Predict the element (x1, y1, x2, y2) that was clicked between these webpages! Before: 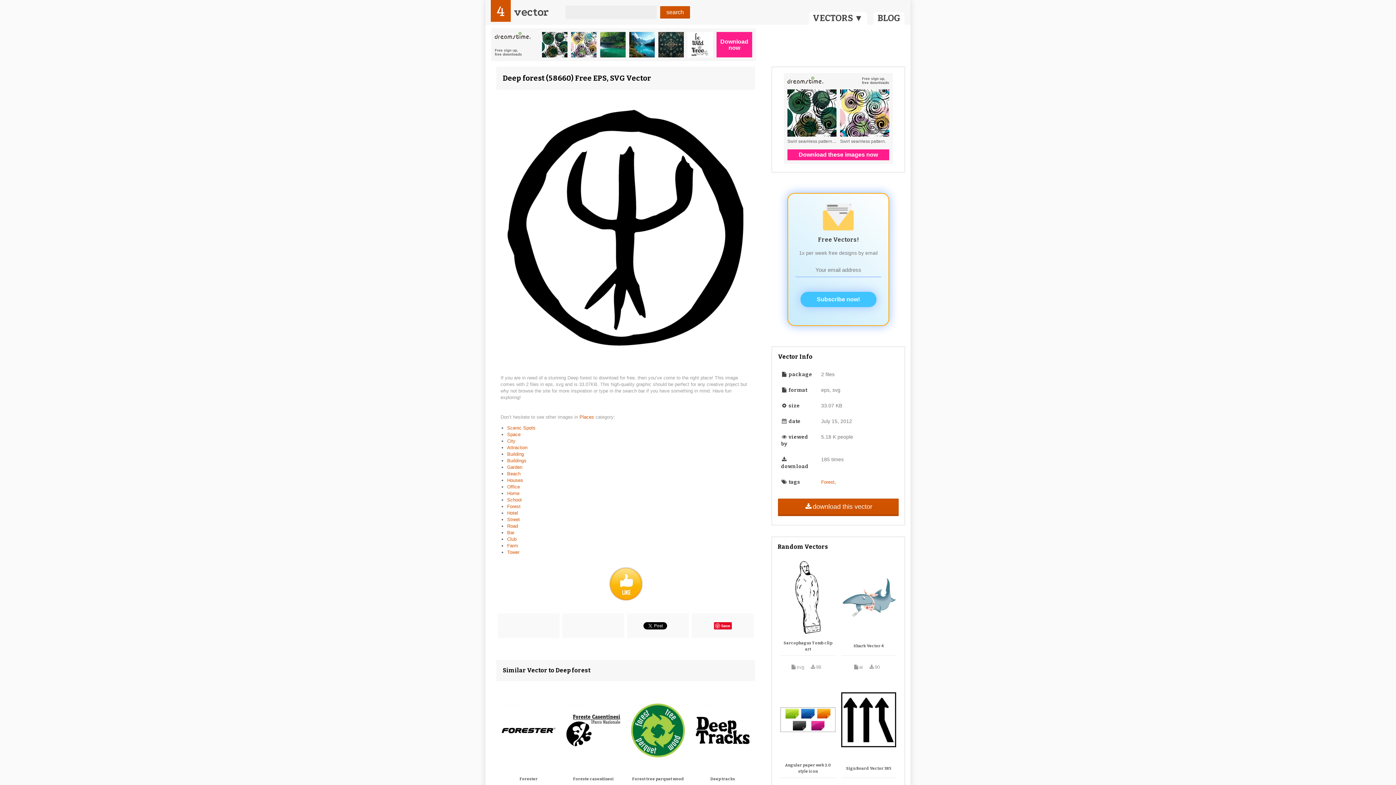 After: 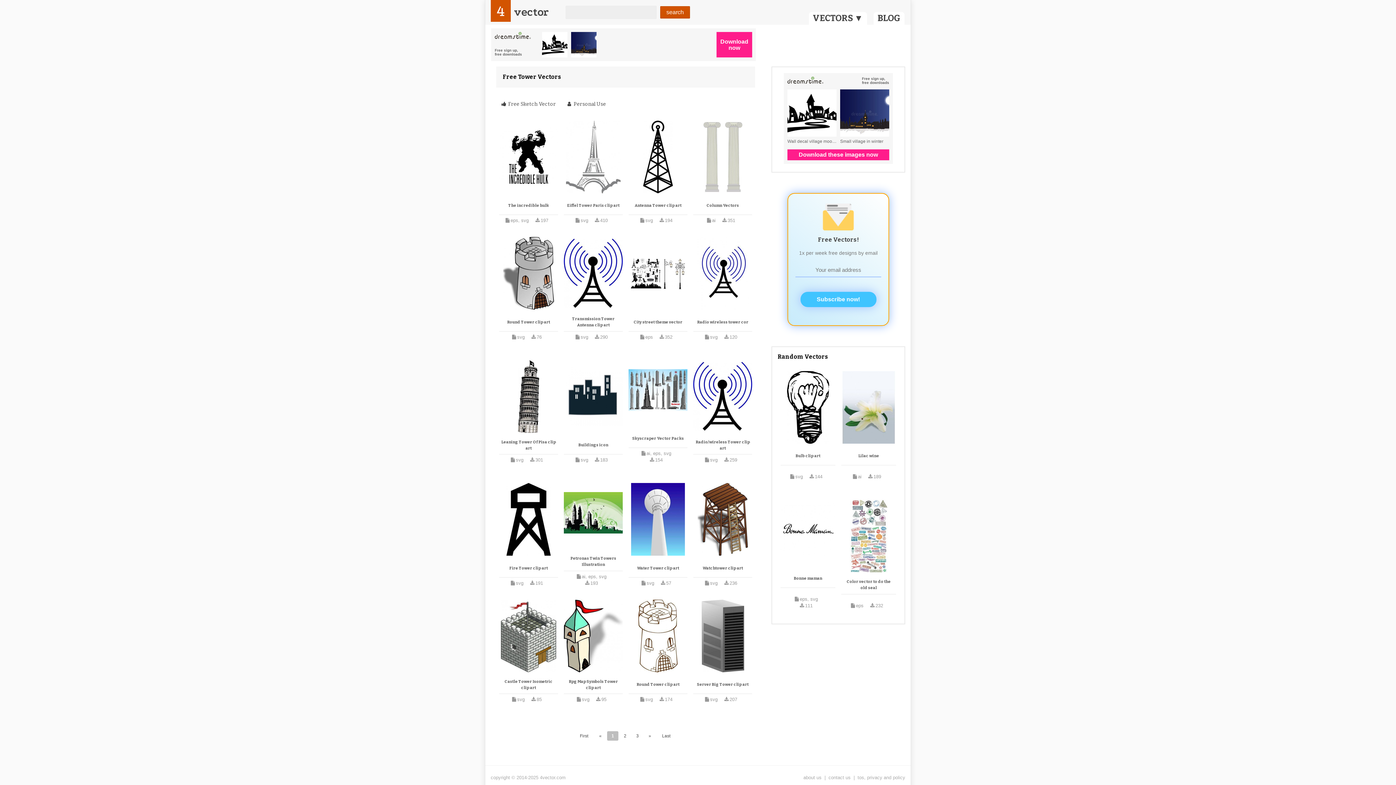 Action: bbox: (507, 549, 519, 555) label: Tower